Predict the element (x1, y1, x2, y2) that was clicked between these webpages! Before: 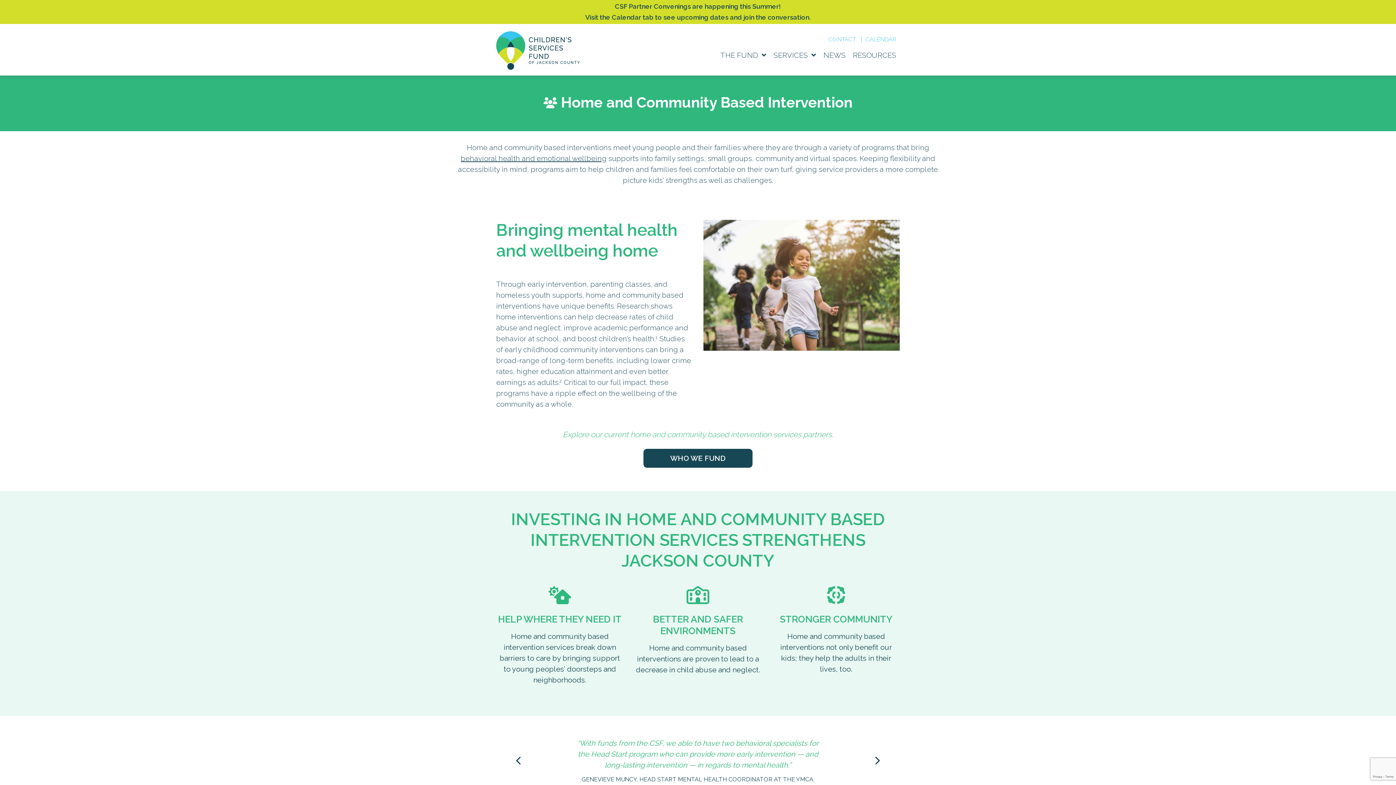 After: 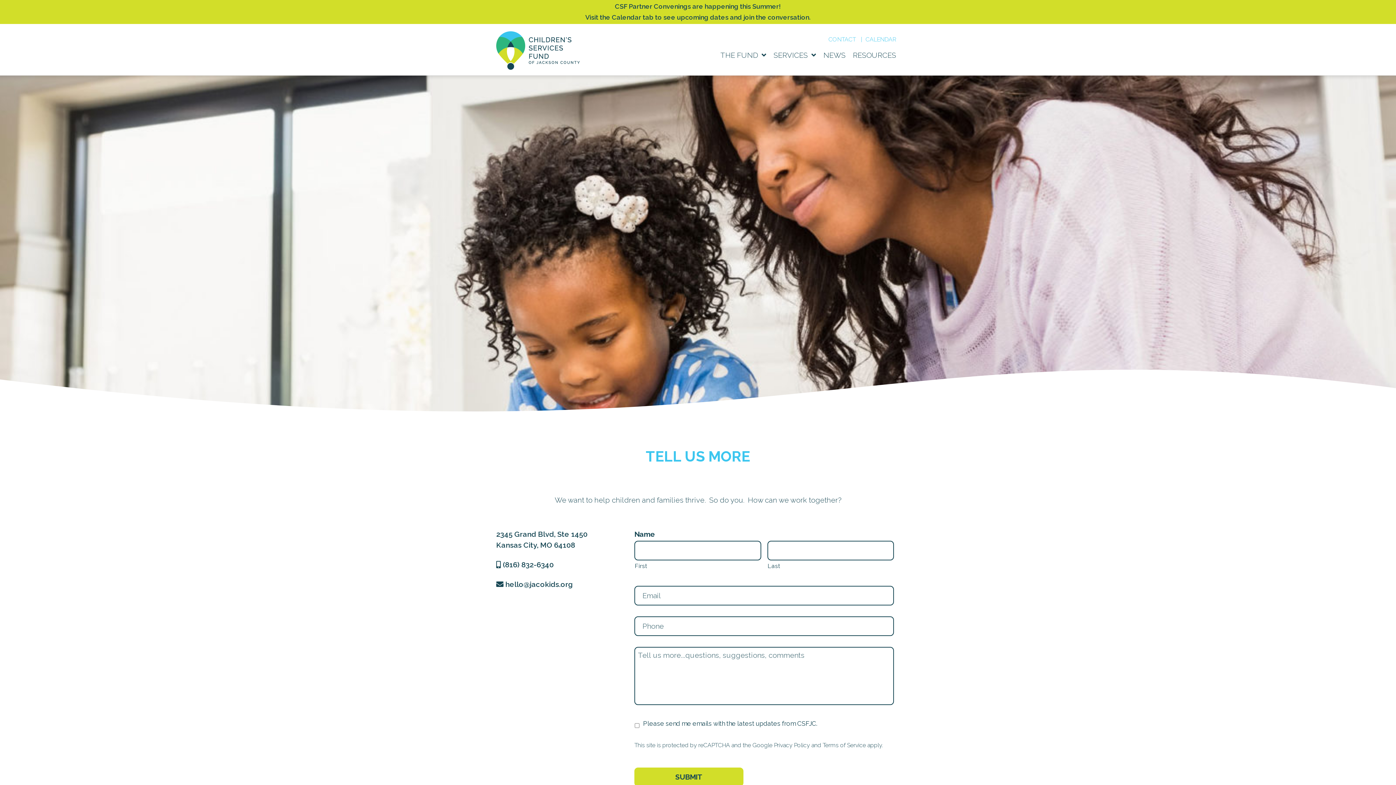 Action: bbox: (828, 34, 856, 45) label: CONTACT